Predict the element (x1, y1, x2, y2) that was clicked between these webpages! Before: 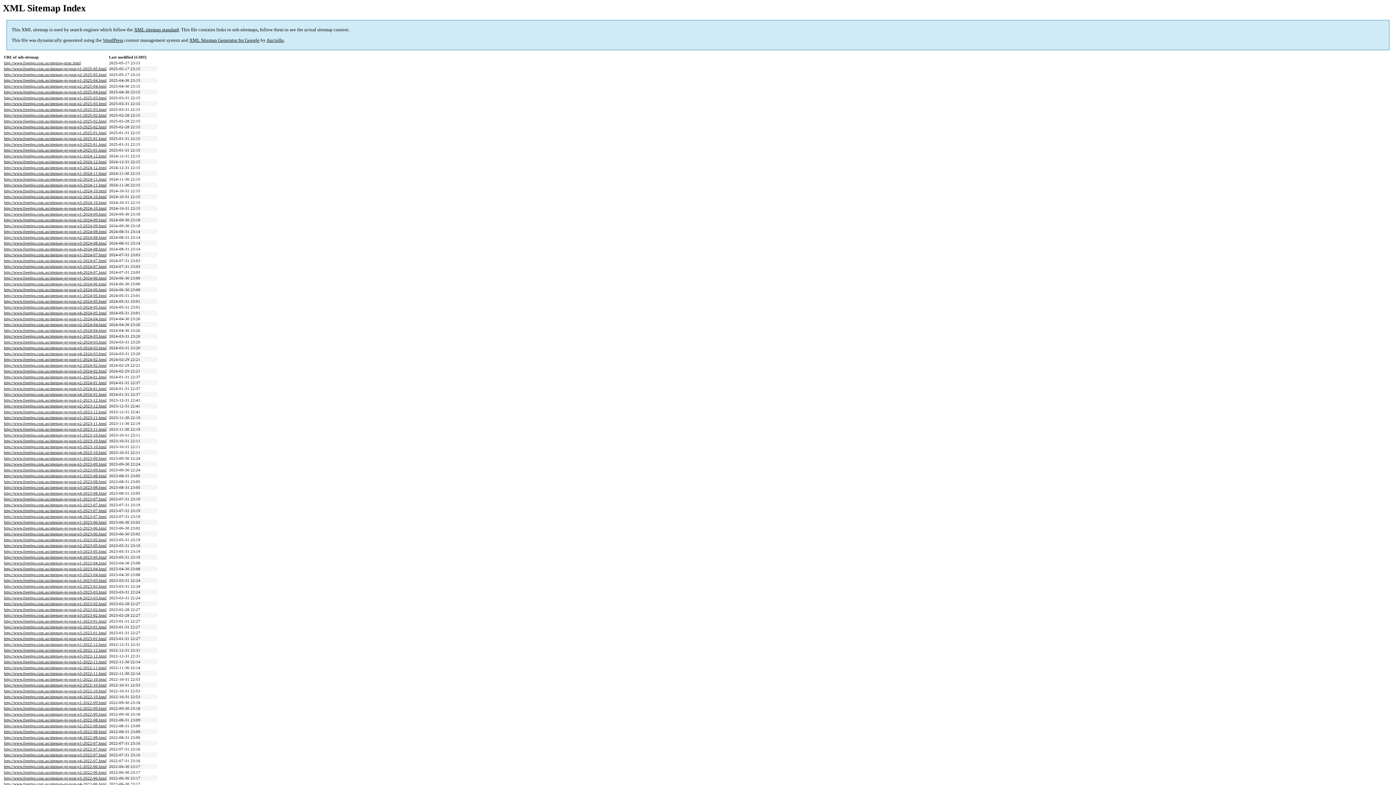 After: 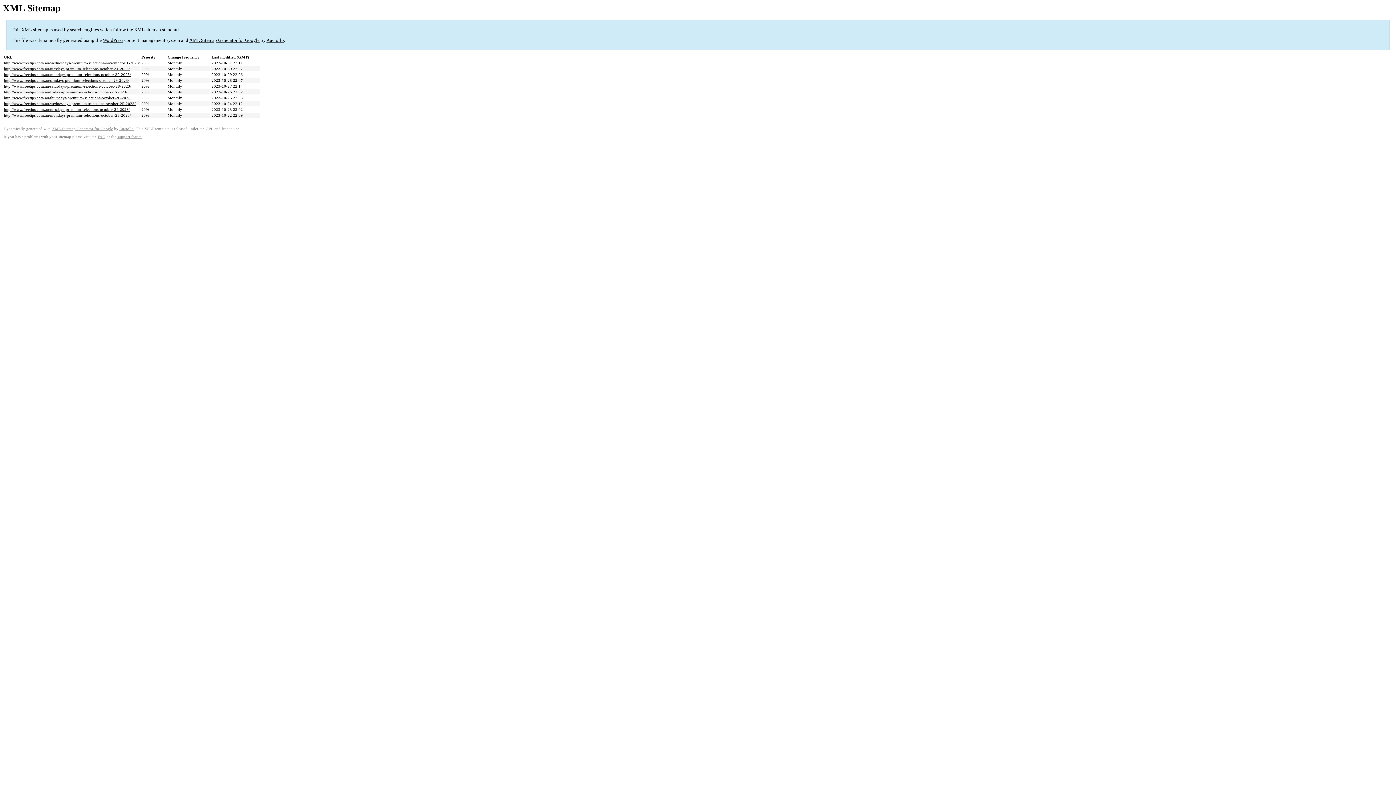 Action: label: http://www.freetips.com.au/sitemap-pt-post-p1-2023-10.html bbox: (4, 433, 106, 437)